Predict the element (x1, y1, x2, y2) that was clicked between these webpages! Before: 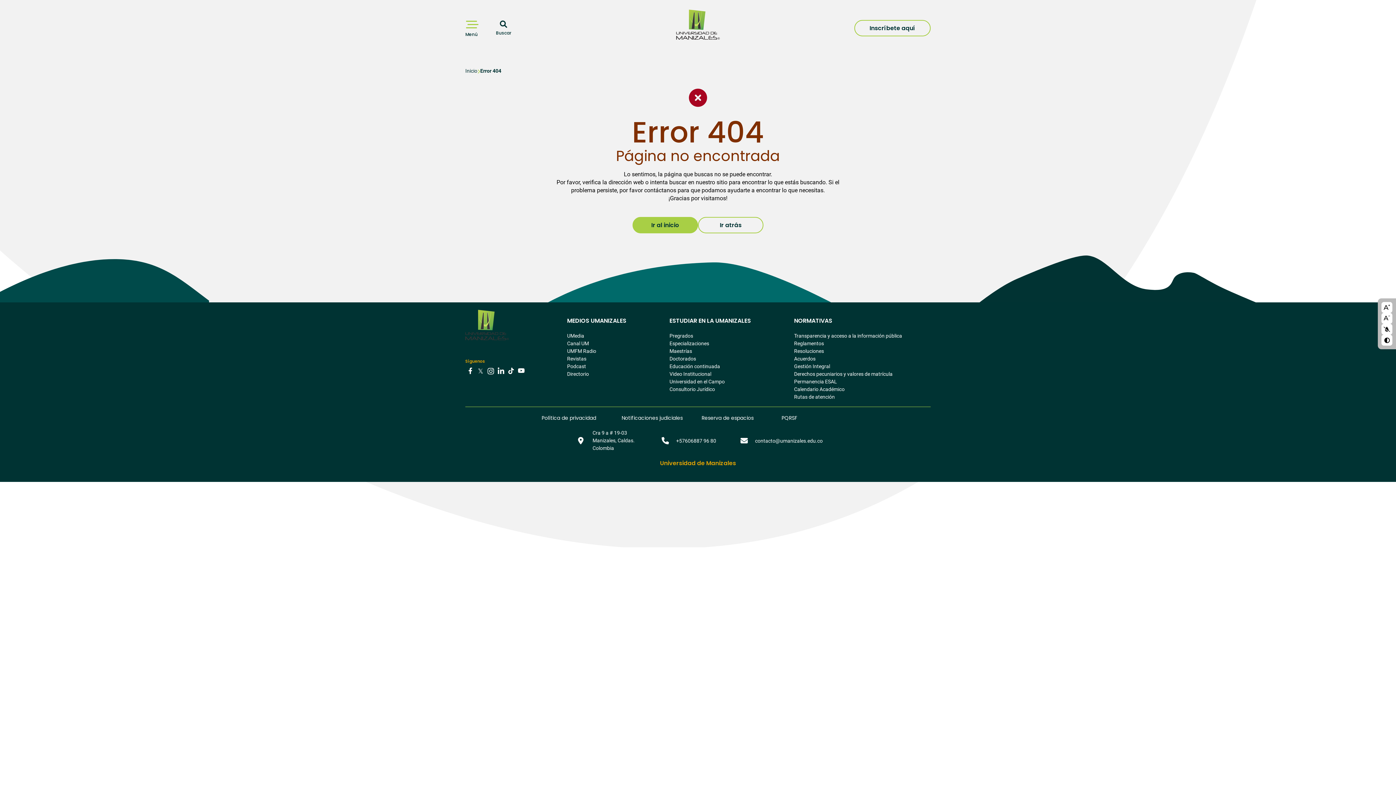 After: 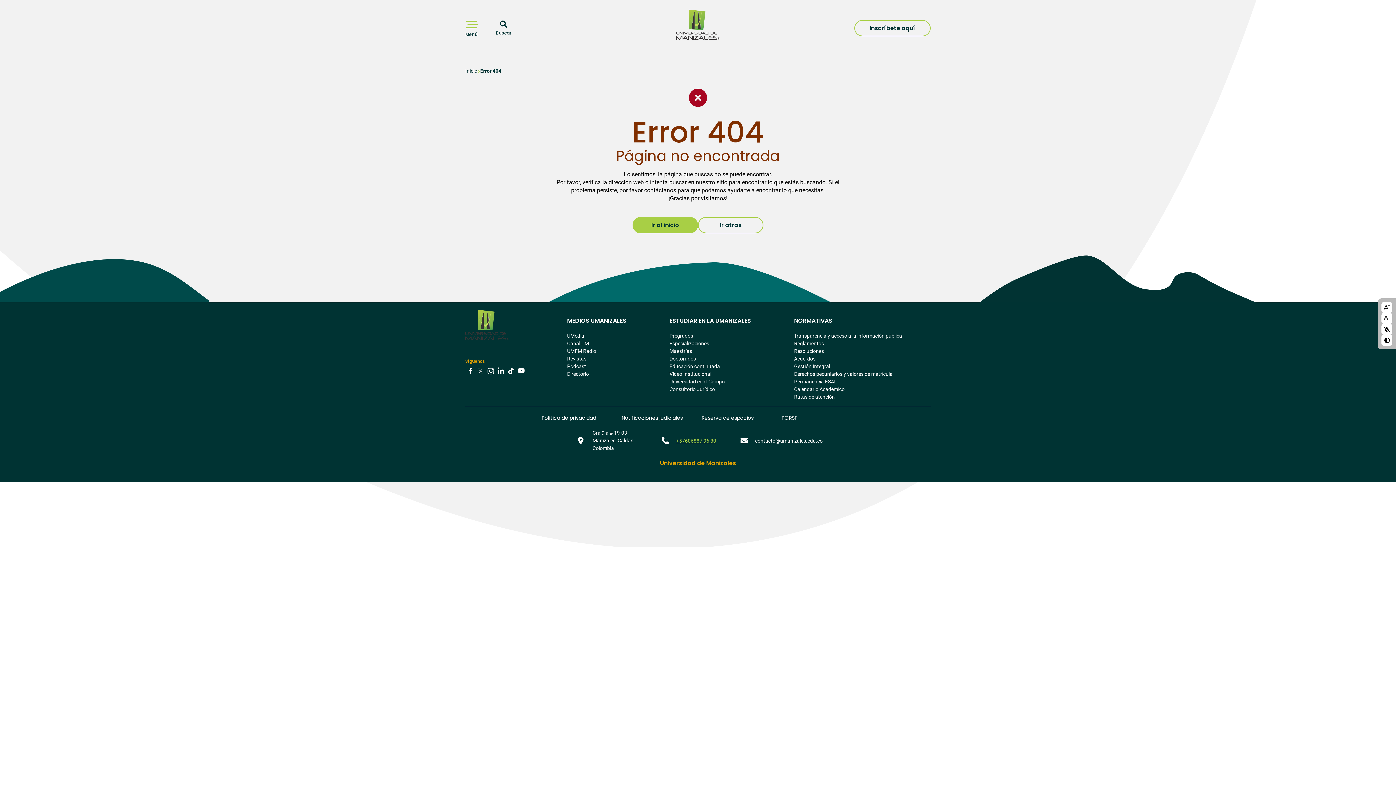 Action: bbox: (676, 438, 716, 443) label: +57606887 96 80